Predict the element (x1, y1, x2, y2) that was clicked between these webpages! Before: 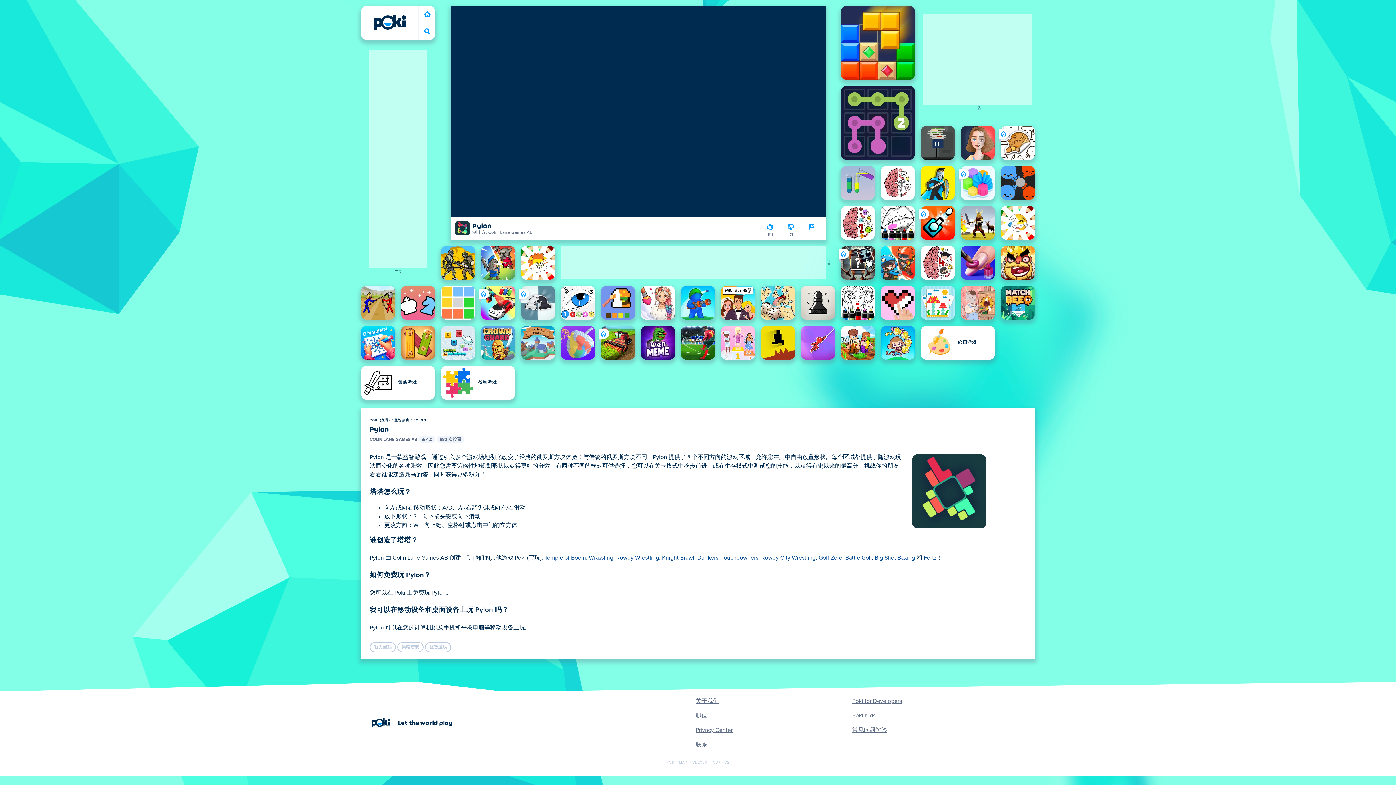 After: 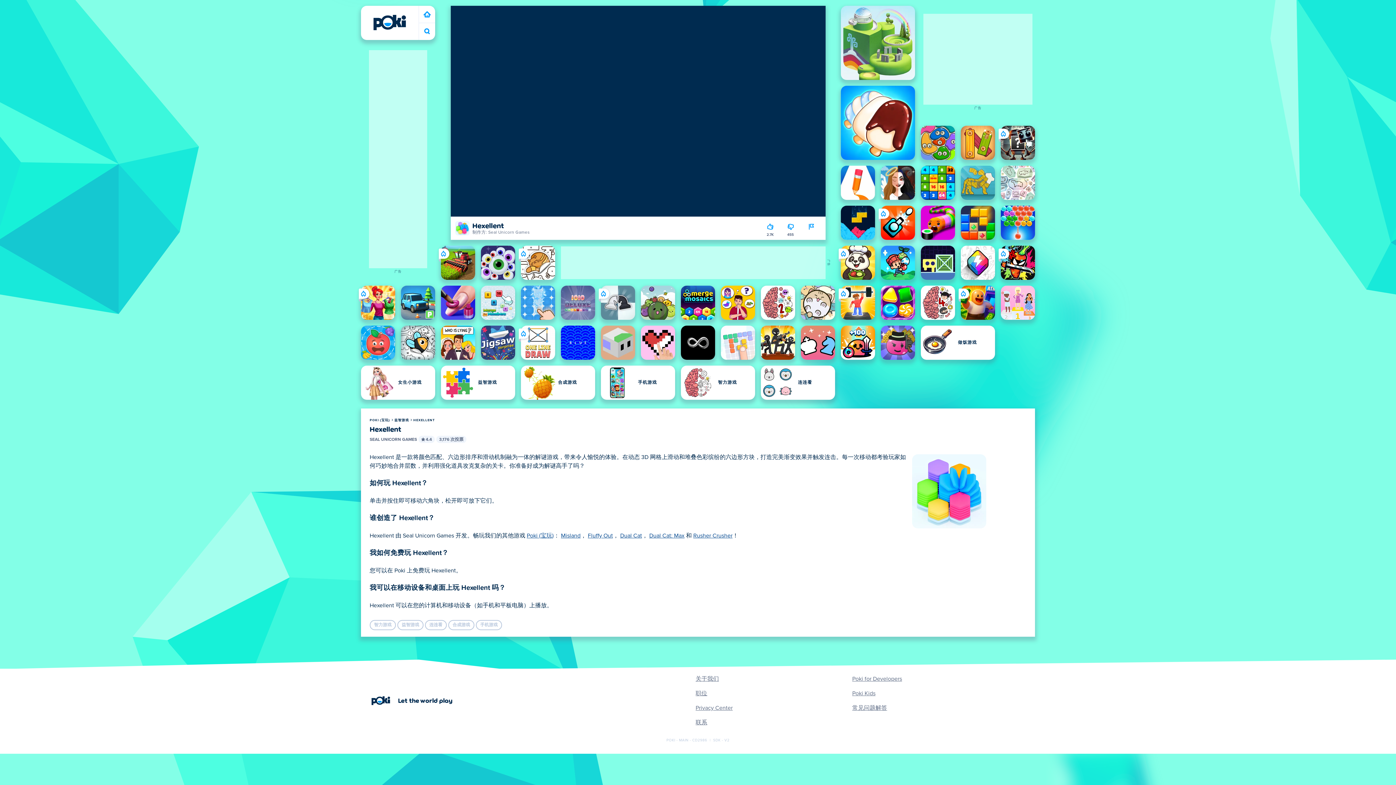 Action: bbox: (961, 165, 995, 200) label: Hexellent